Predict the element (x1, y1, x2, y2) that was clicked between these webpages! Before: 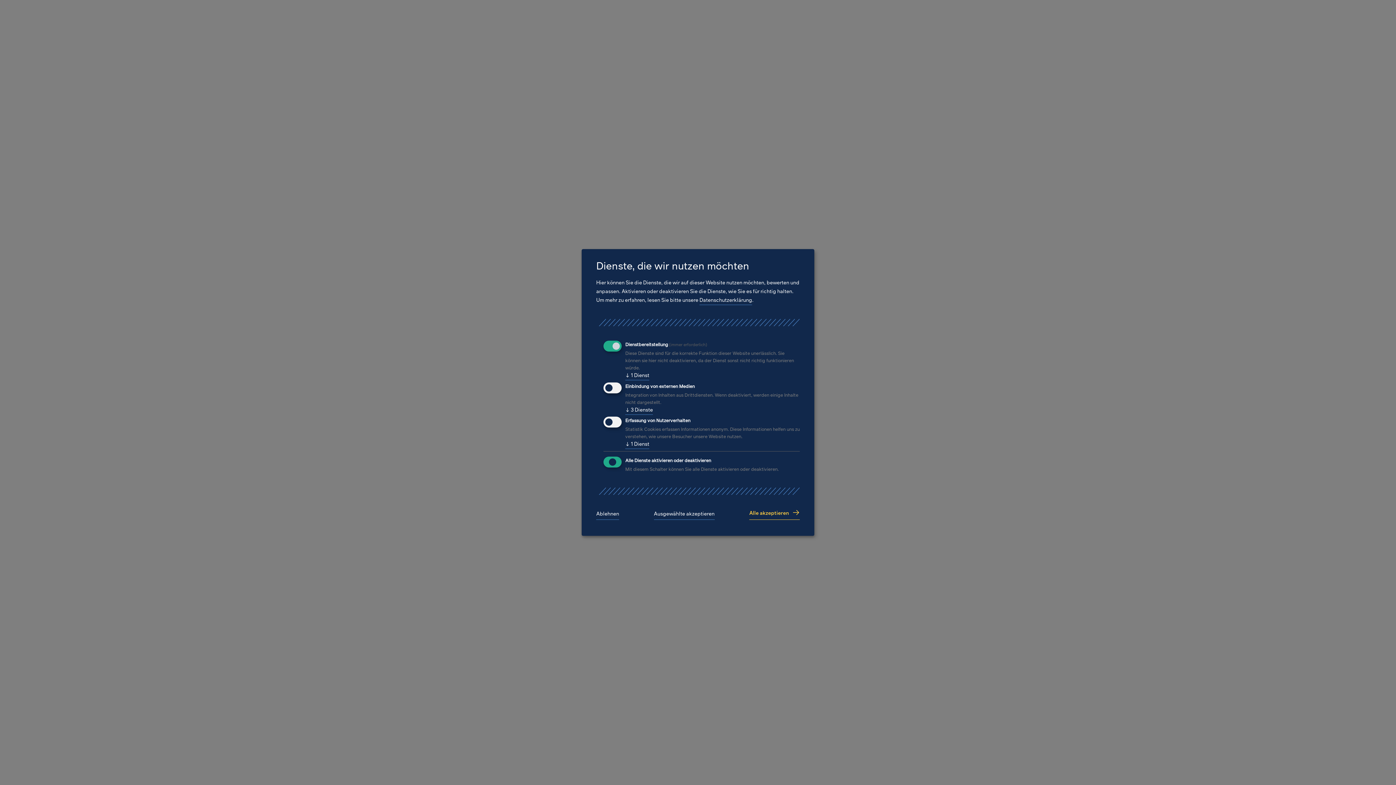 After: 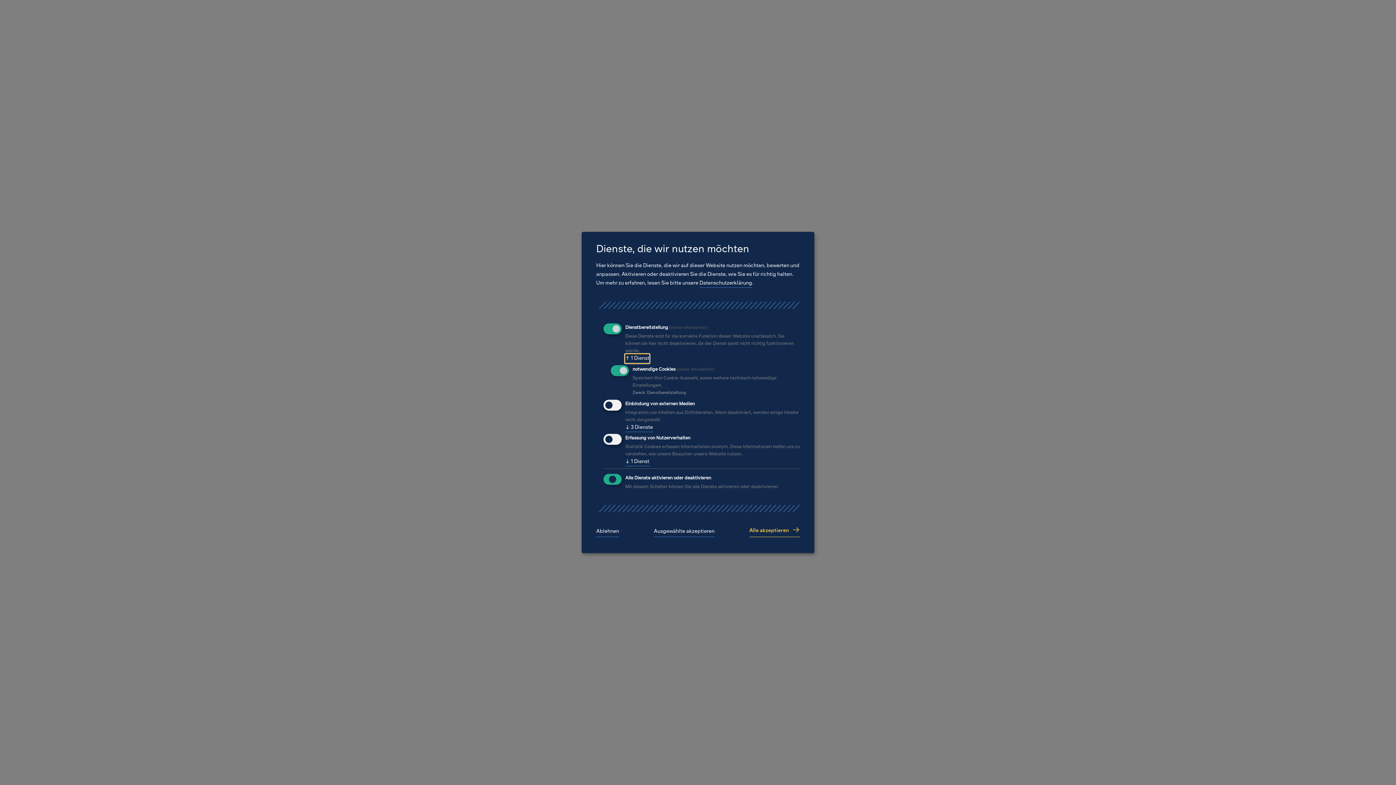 Action: label: ↓ 1 Dienst bbox: (625, 371, 649, 380)